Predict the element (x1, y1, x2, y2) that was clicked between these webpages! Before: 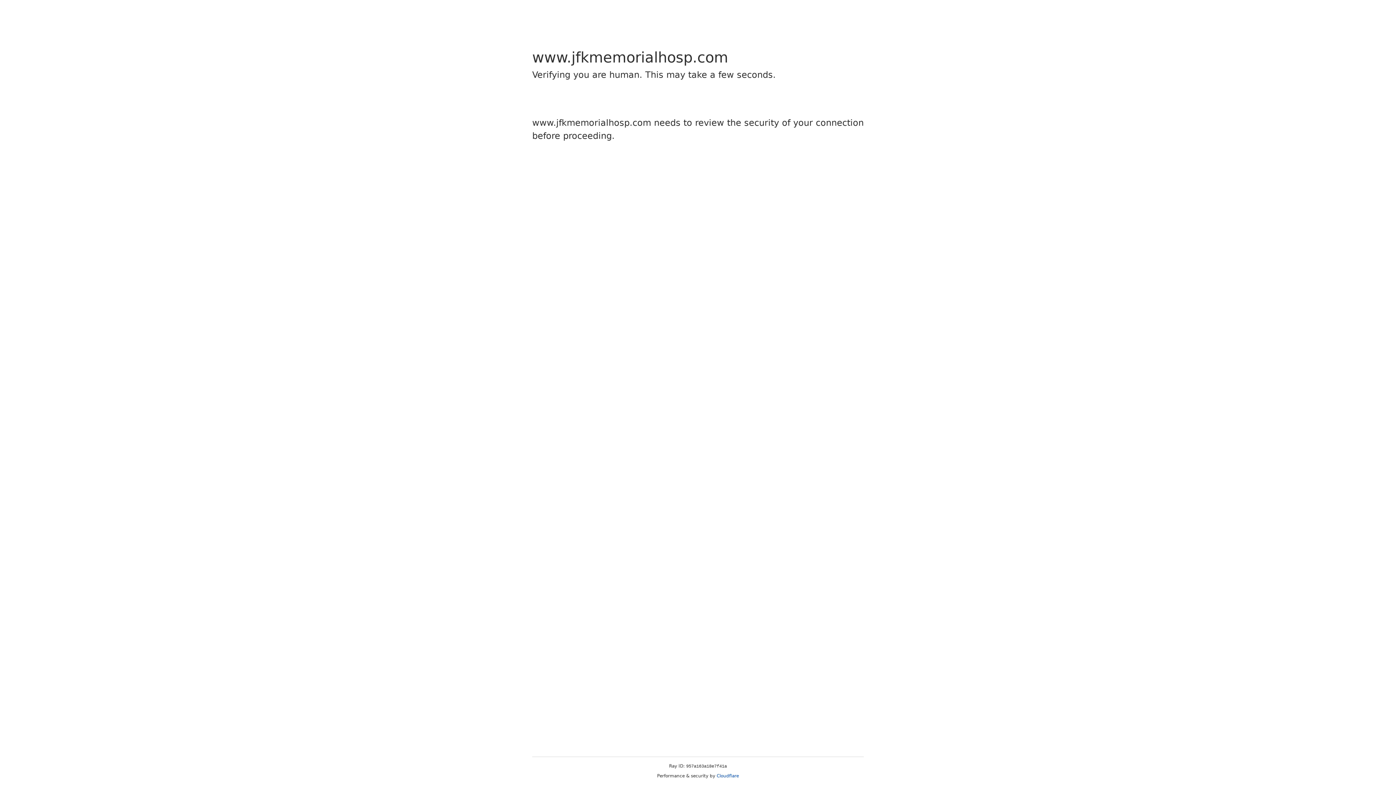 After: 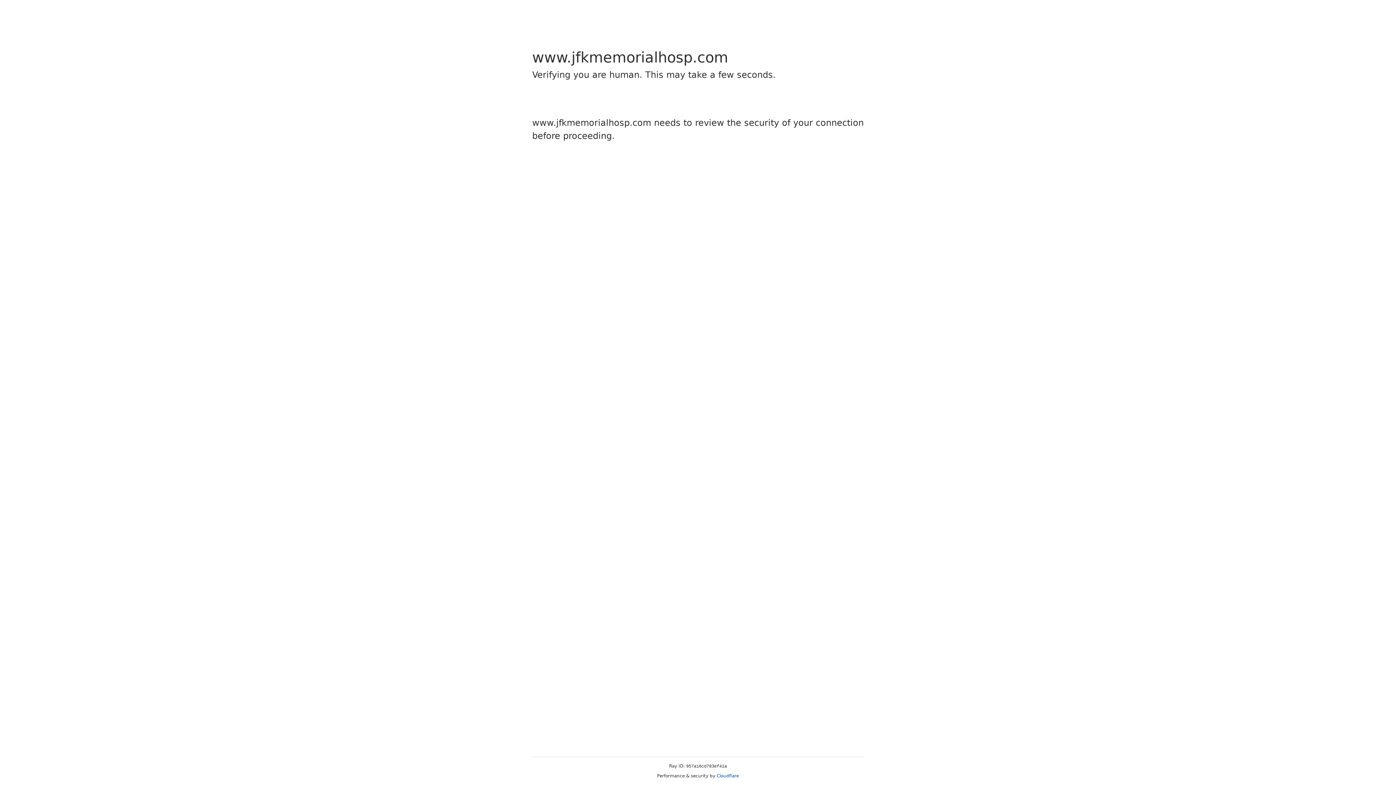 Action: bbox: (716, 773, 739, 778) label: Cloudflare